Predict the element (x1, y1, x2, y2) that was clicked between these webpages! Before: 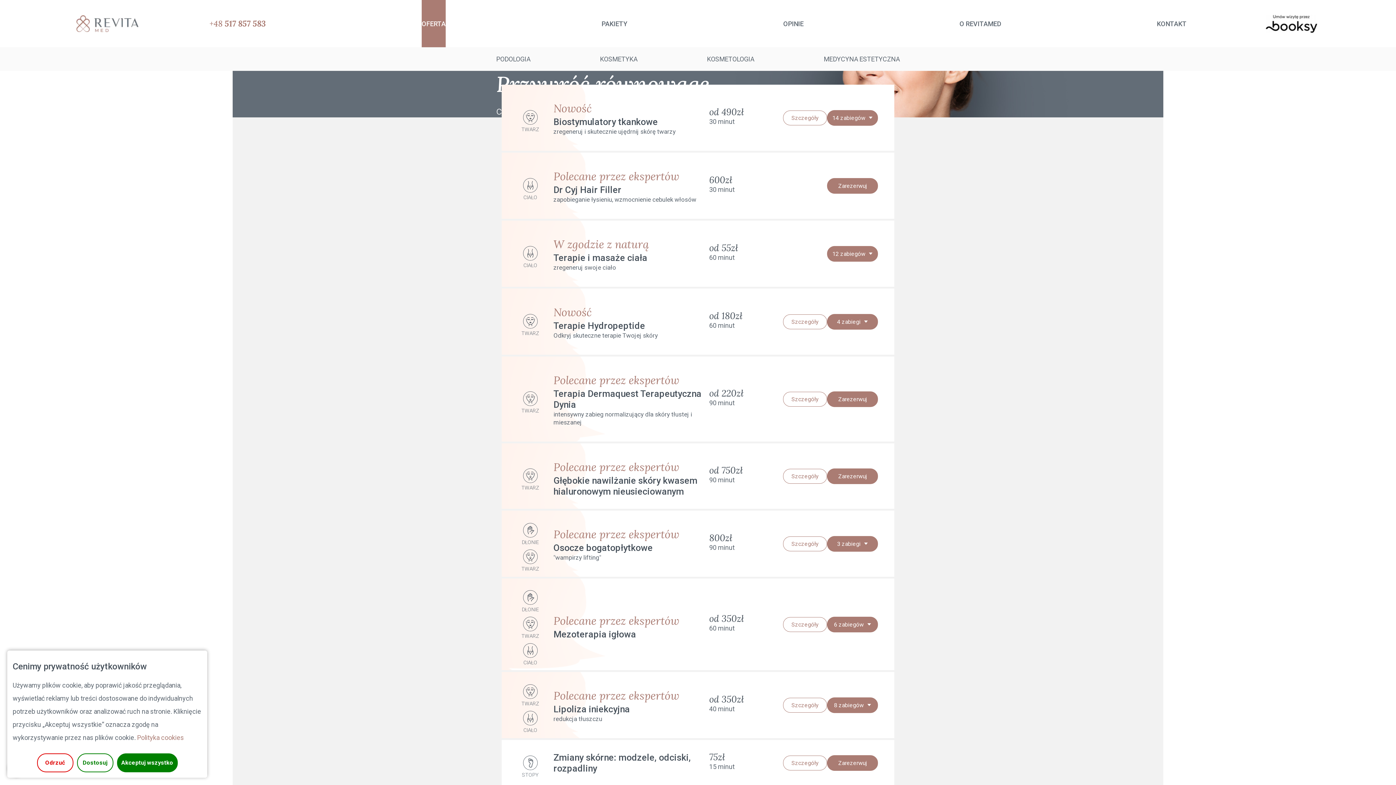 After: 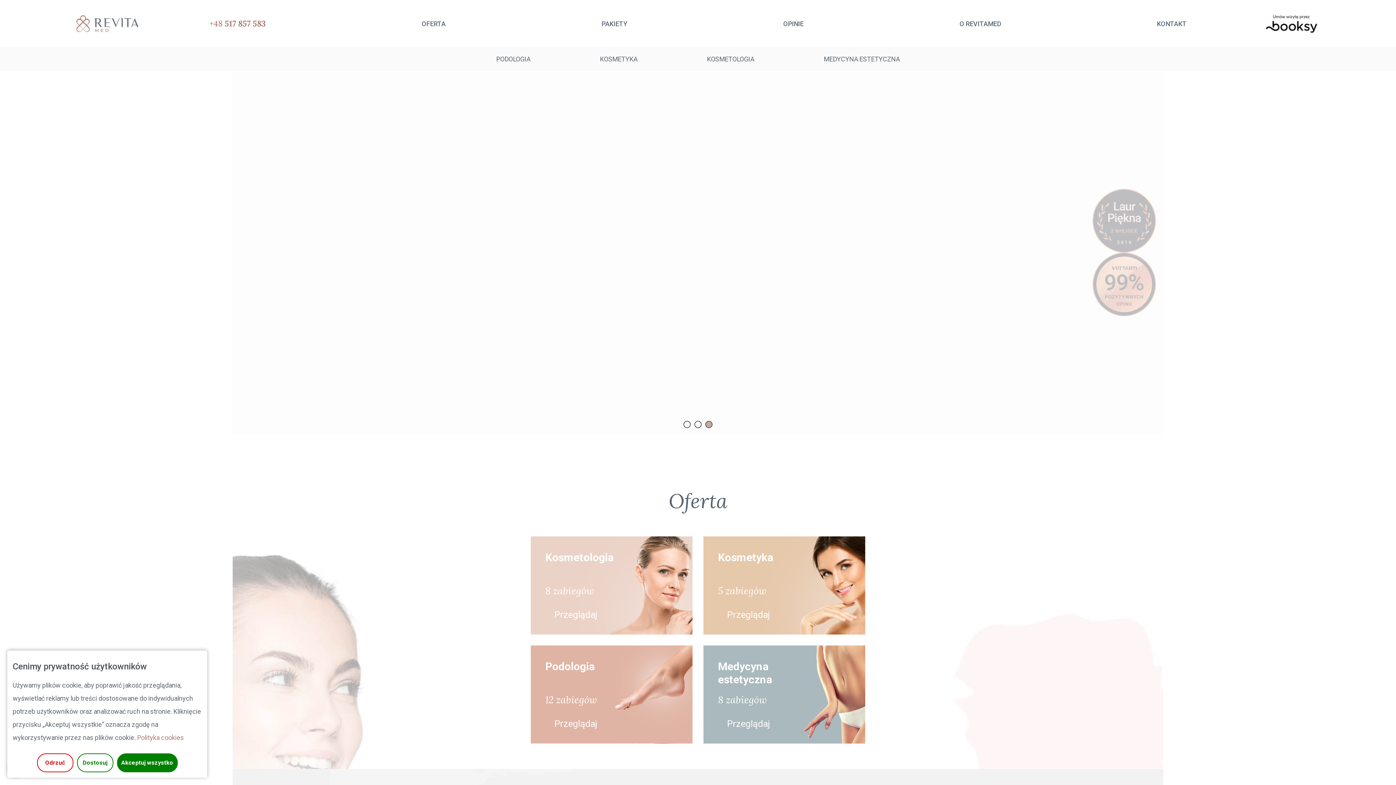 Action: bbox: (70, 15, 138, 31) label: Strona główna